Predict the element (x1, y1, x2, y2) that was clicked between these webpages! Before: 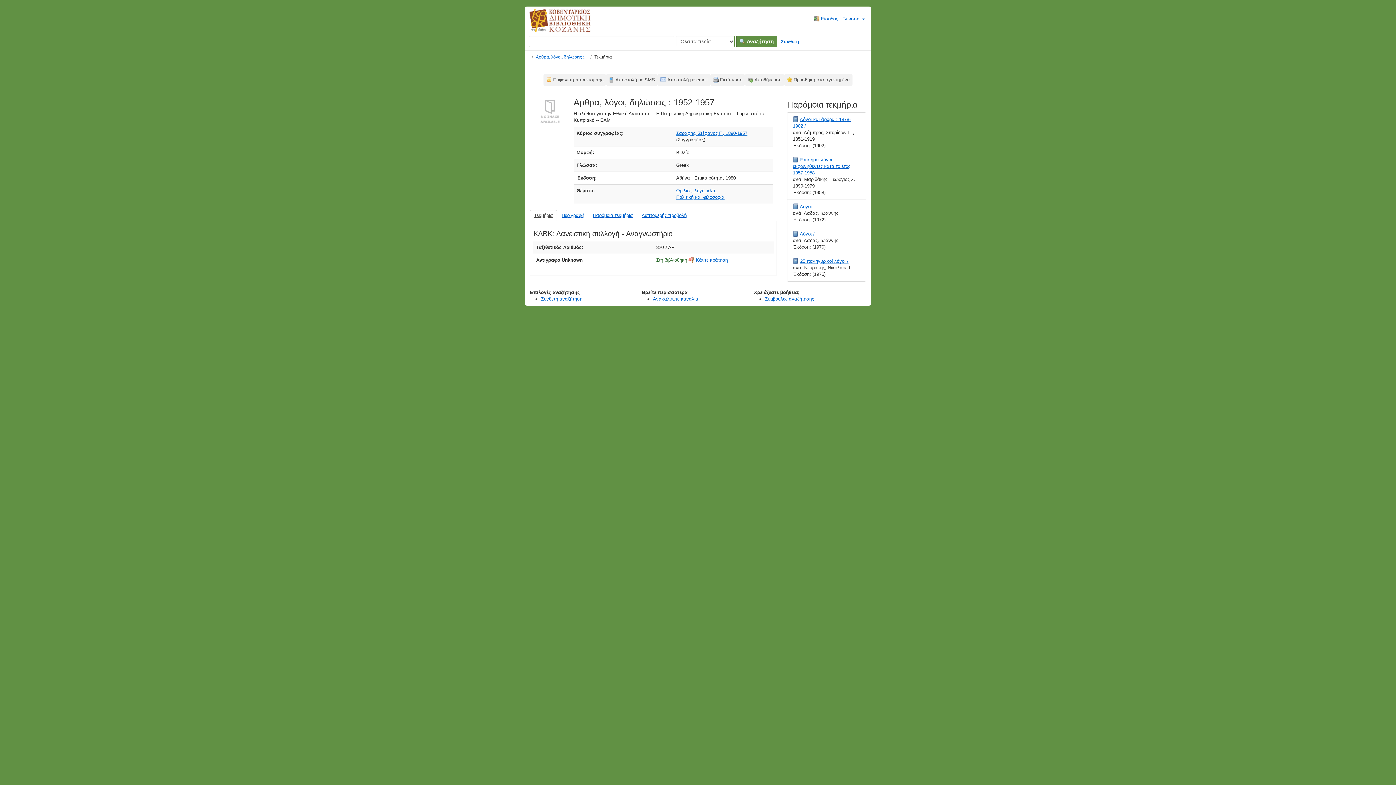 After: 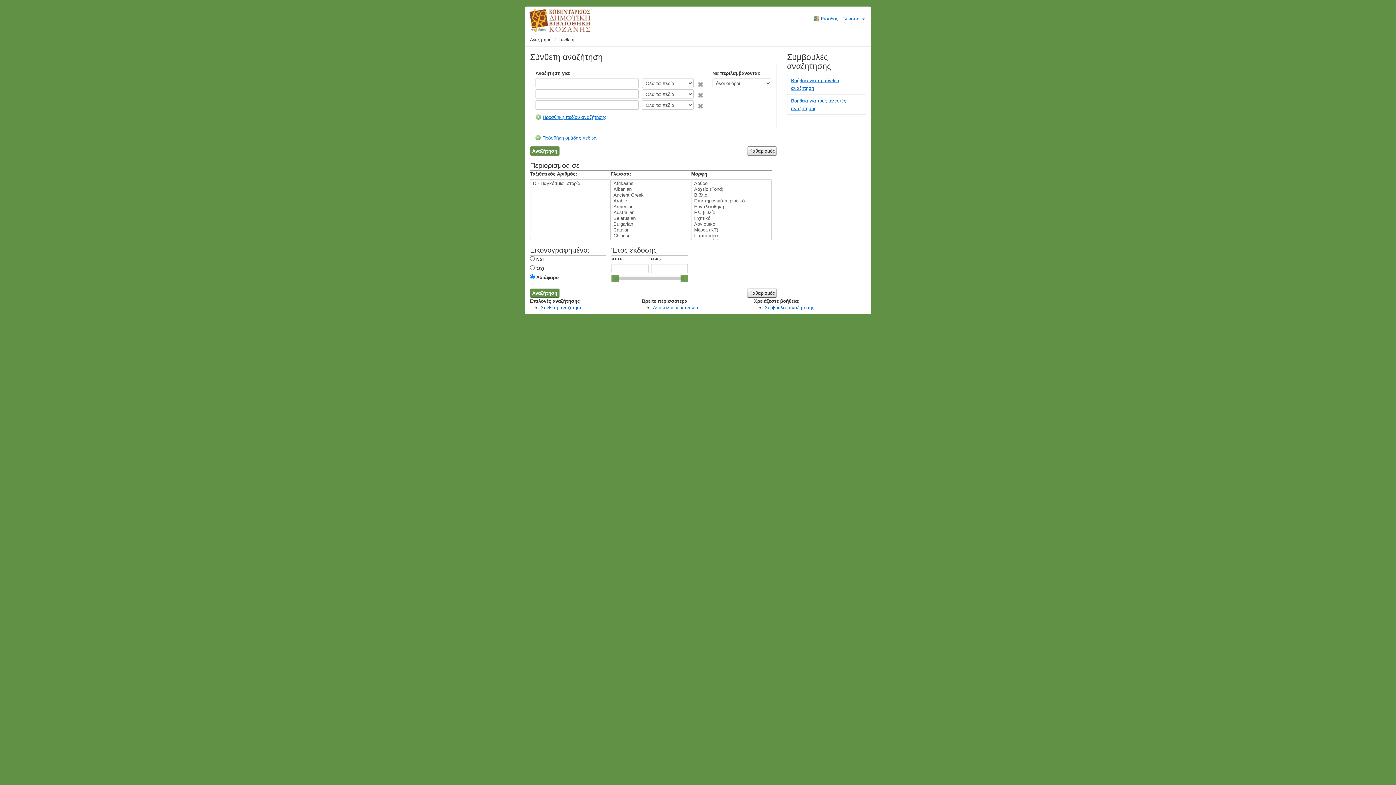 Action: label: Σύνθετη αναζήτηση bbox: (541, 296, 582, 301)